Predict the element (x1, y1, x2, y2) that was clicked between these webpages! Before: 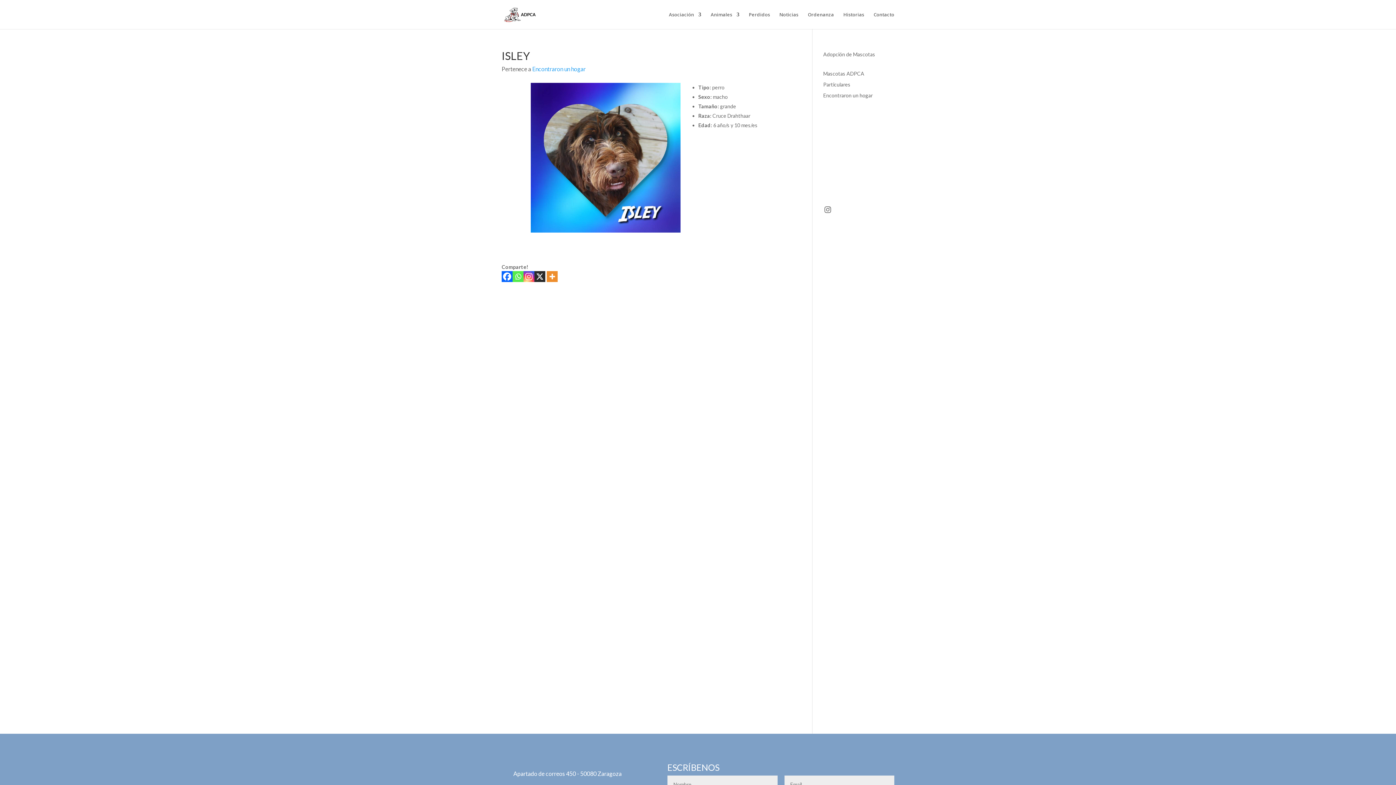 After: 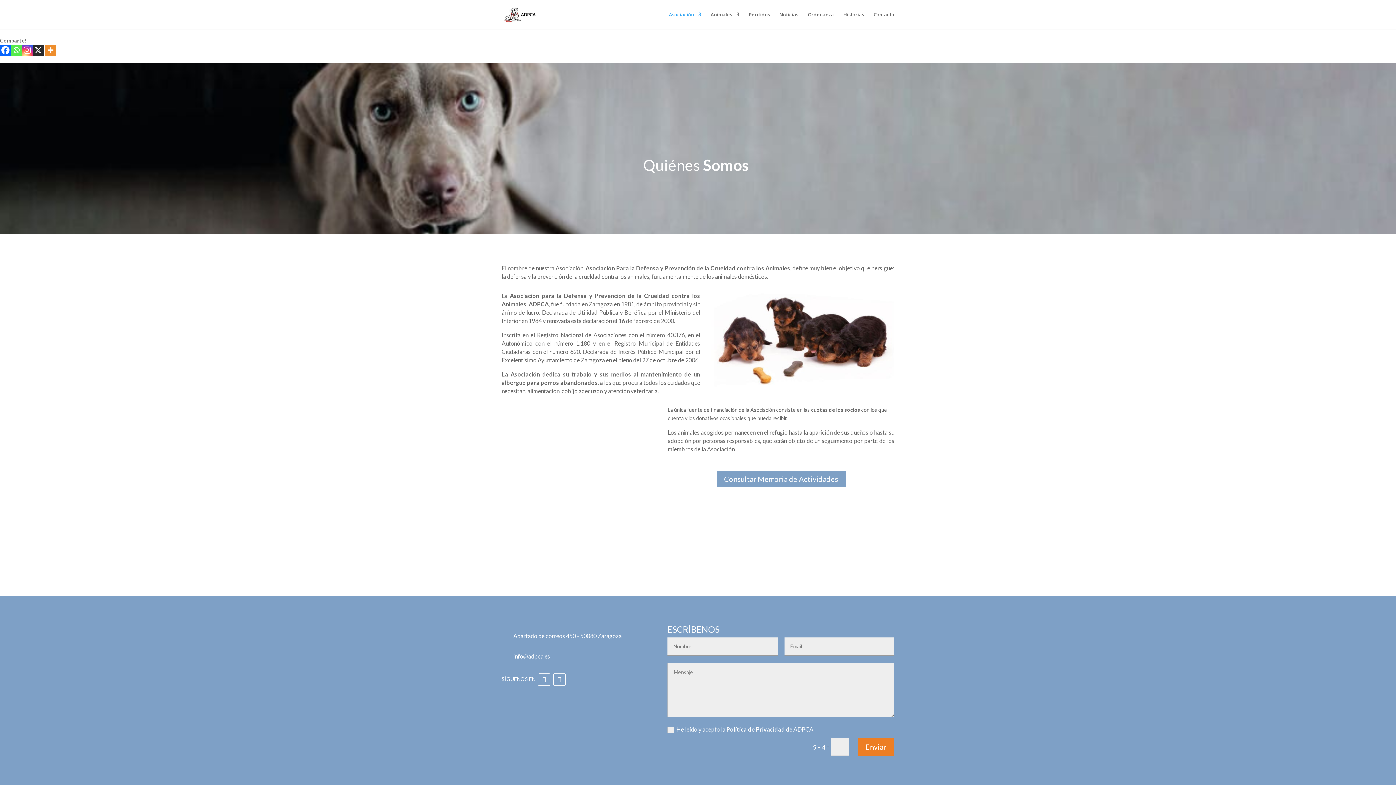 Action: bbox: (669, 12, 701, 29) label: Asociación